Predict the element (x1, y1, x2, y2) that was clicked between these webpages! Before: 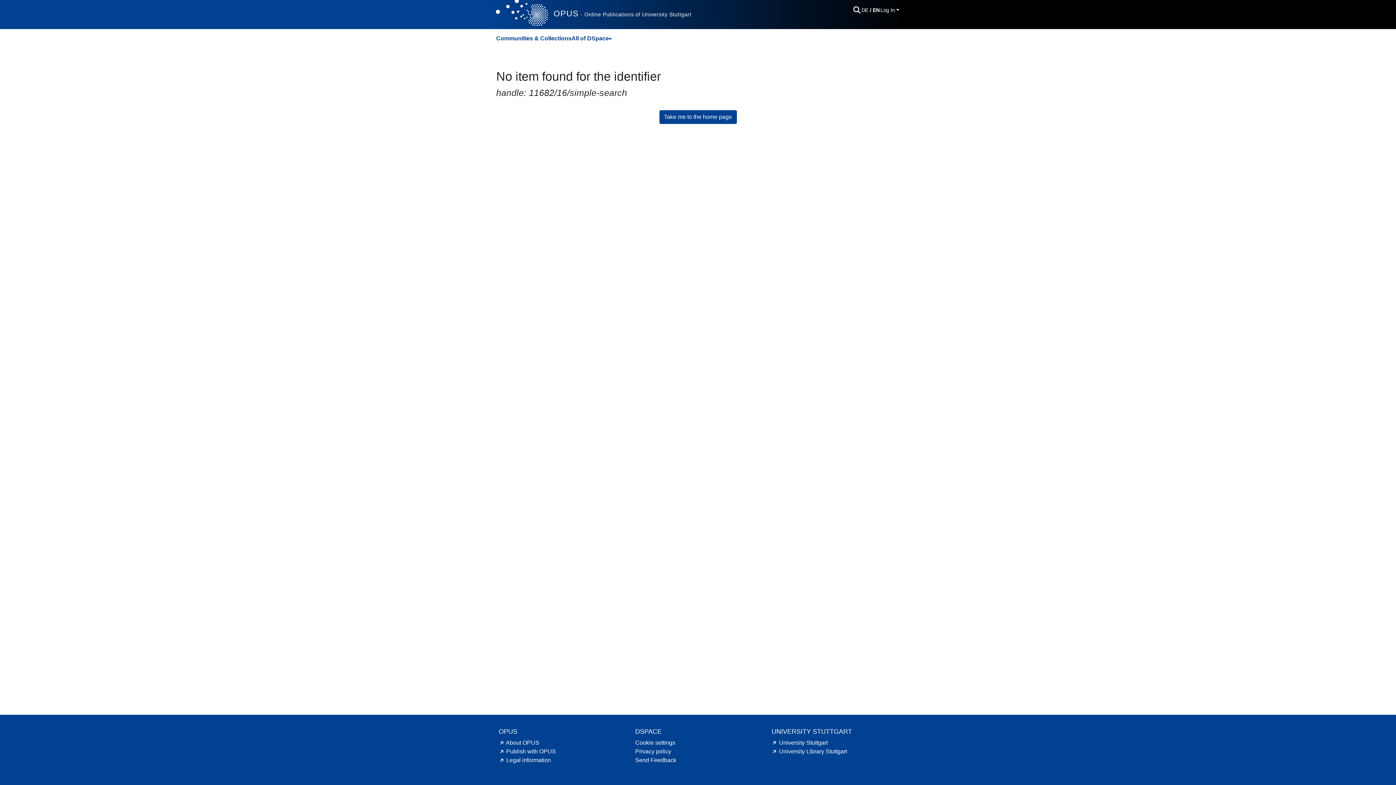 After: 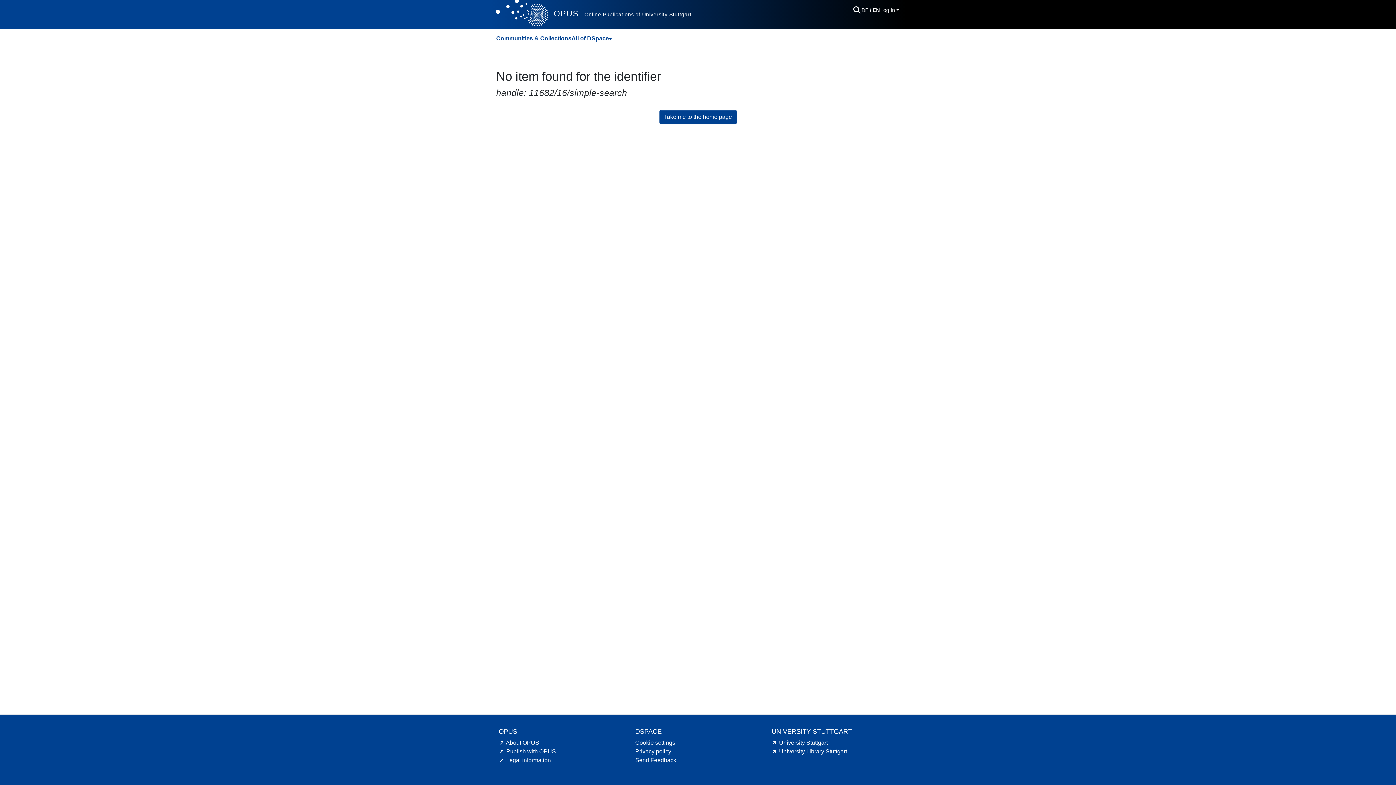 Action: label: Publish with OPUS hint.link.external bbox: (498, 748, 556, 754)